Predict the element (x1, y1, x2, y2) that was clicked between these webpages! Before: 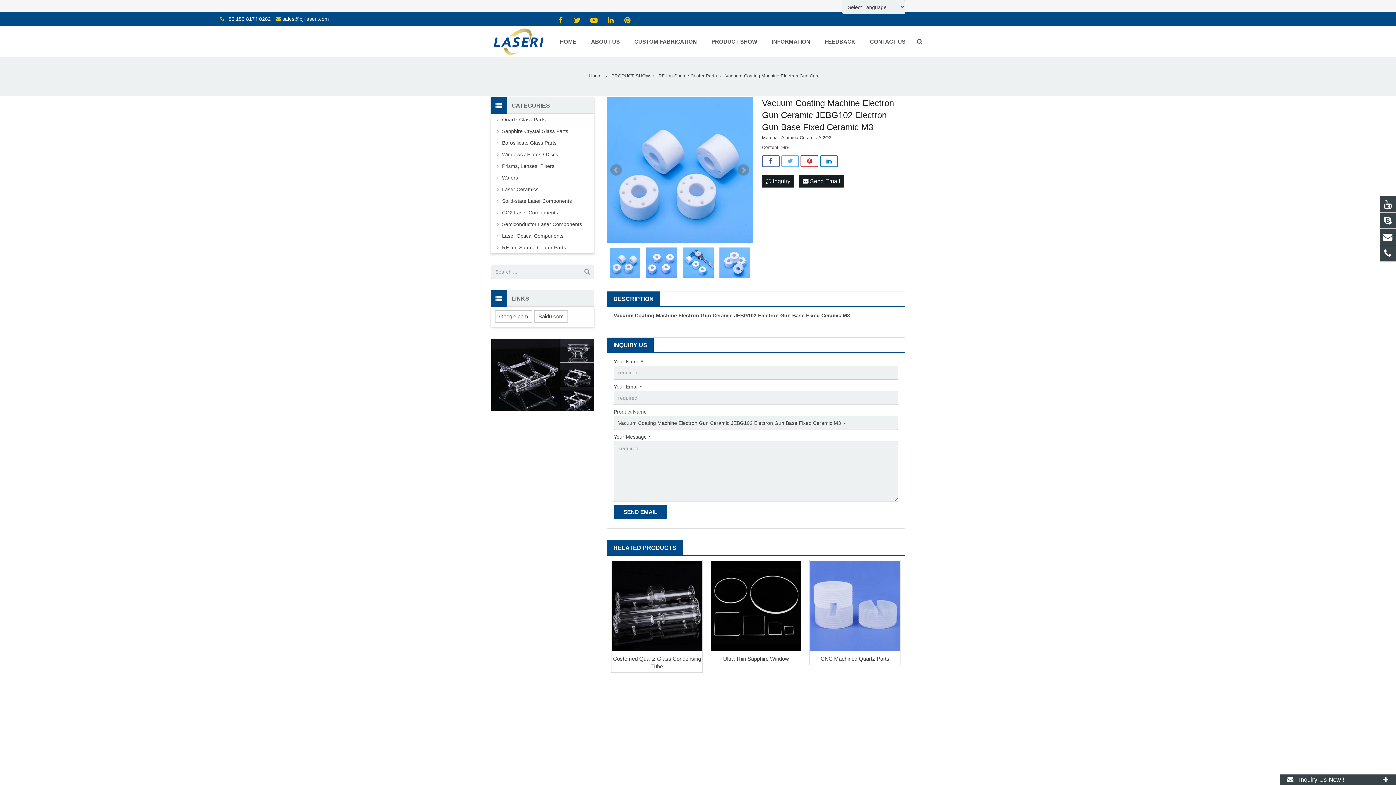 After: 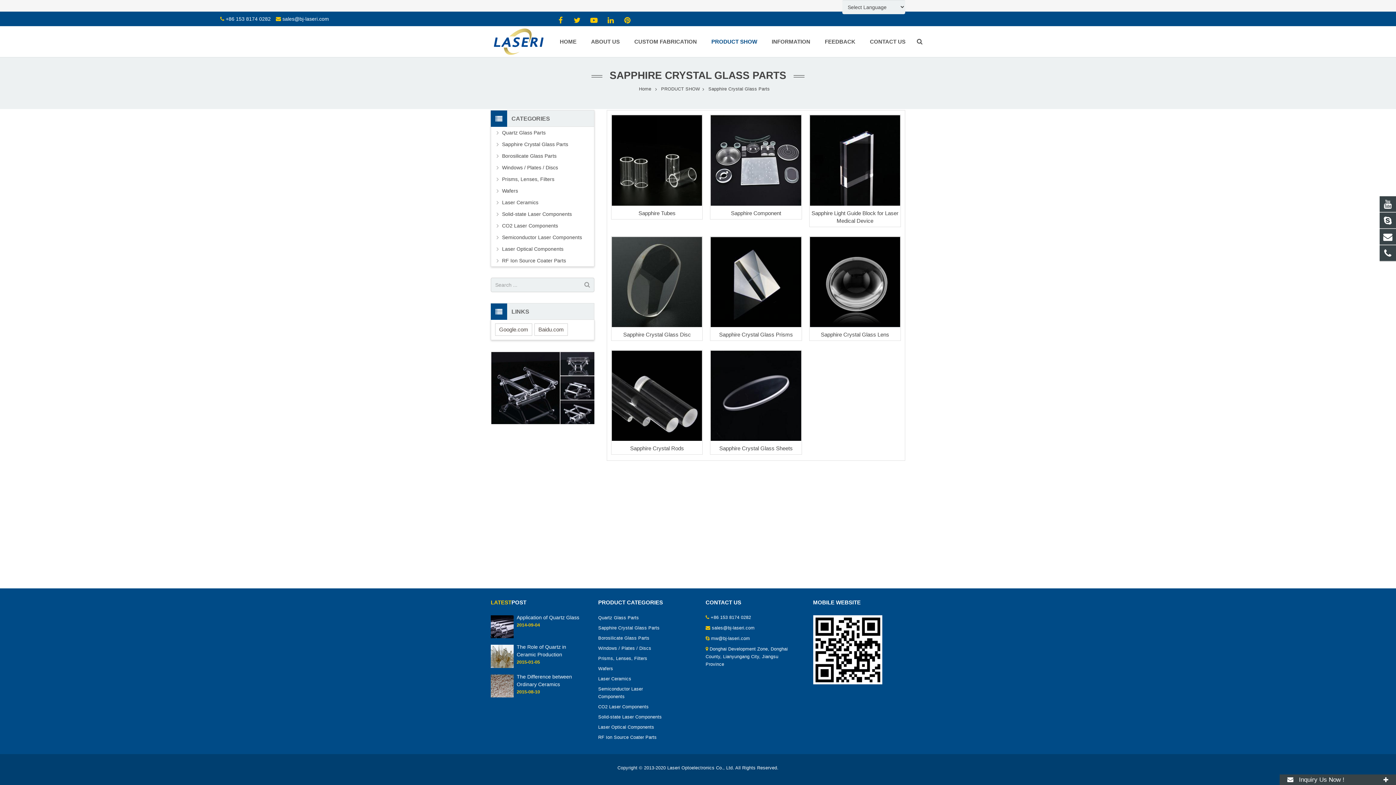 Action: bbox: (502, 127, 594, 135) label: Sapphire Crystal Glass Parts